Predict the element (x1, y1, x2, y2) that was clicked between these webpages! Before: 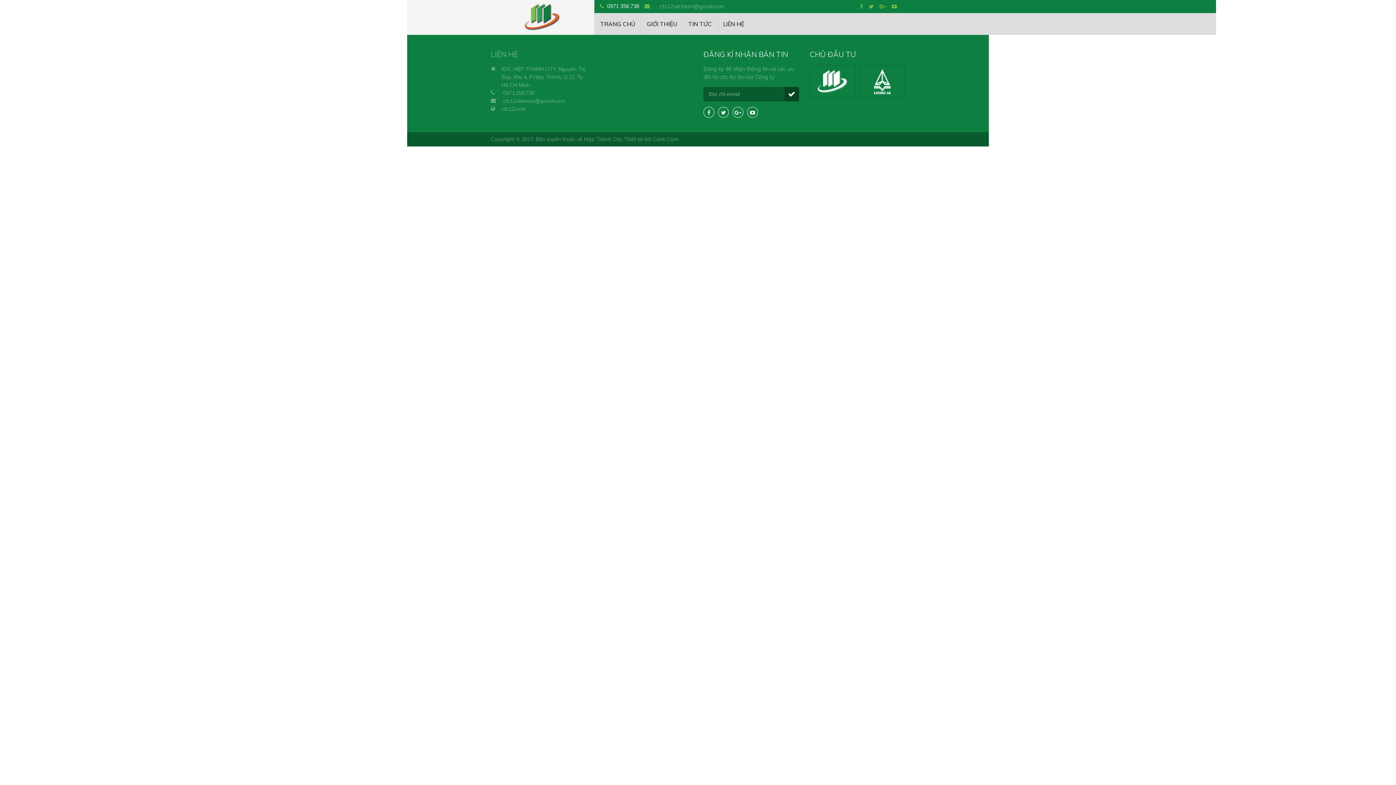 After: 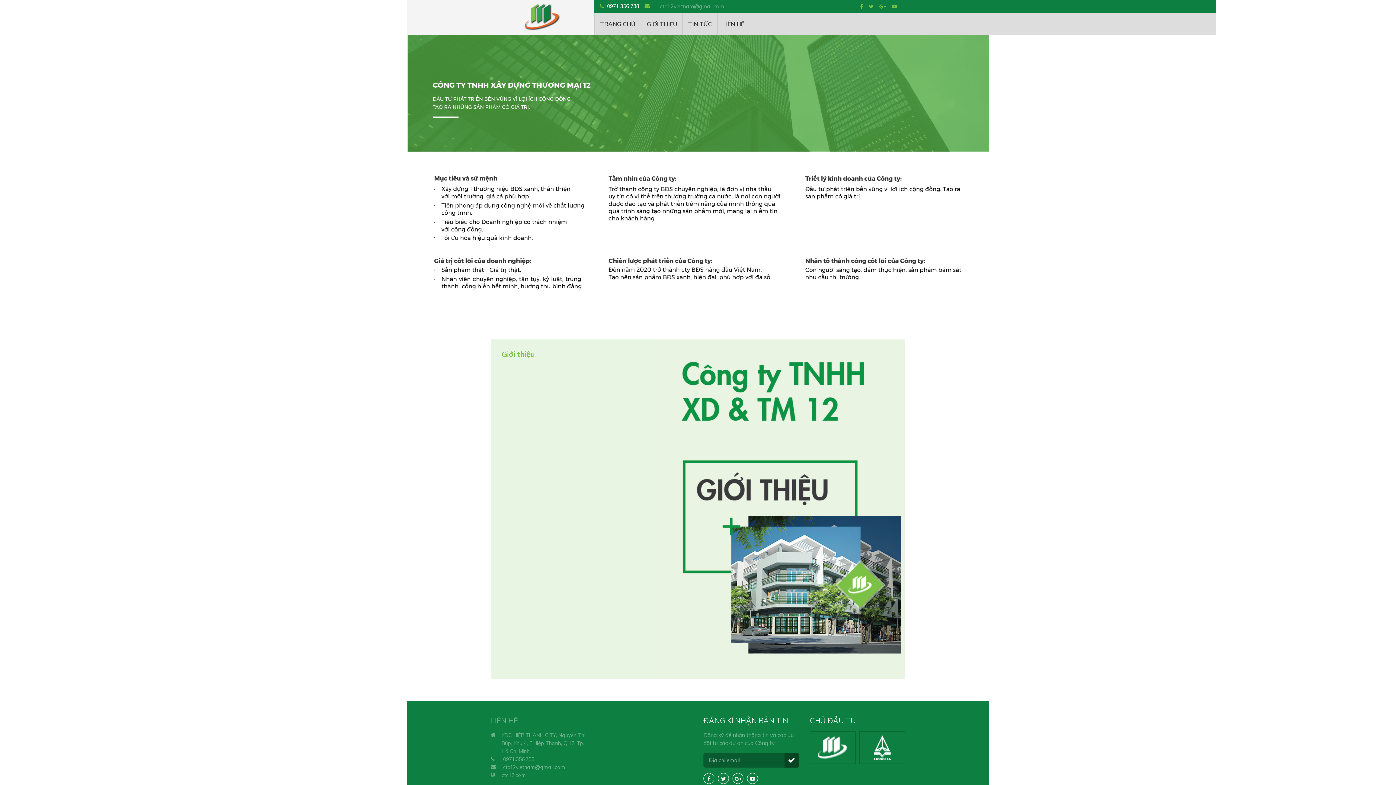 Action: bbox: (641, 13, 682, 34) label: GIỚI THIỆU